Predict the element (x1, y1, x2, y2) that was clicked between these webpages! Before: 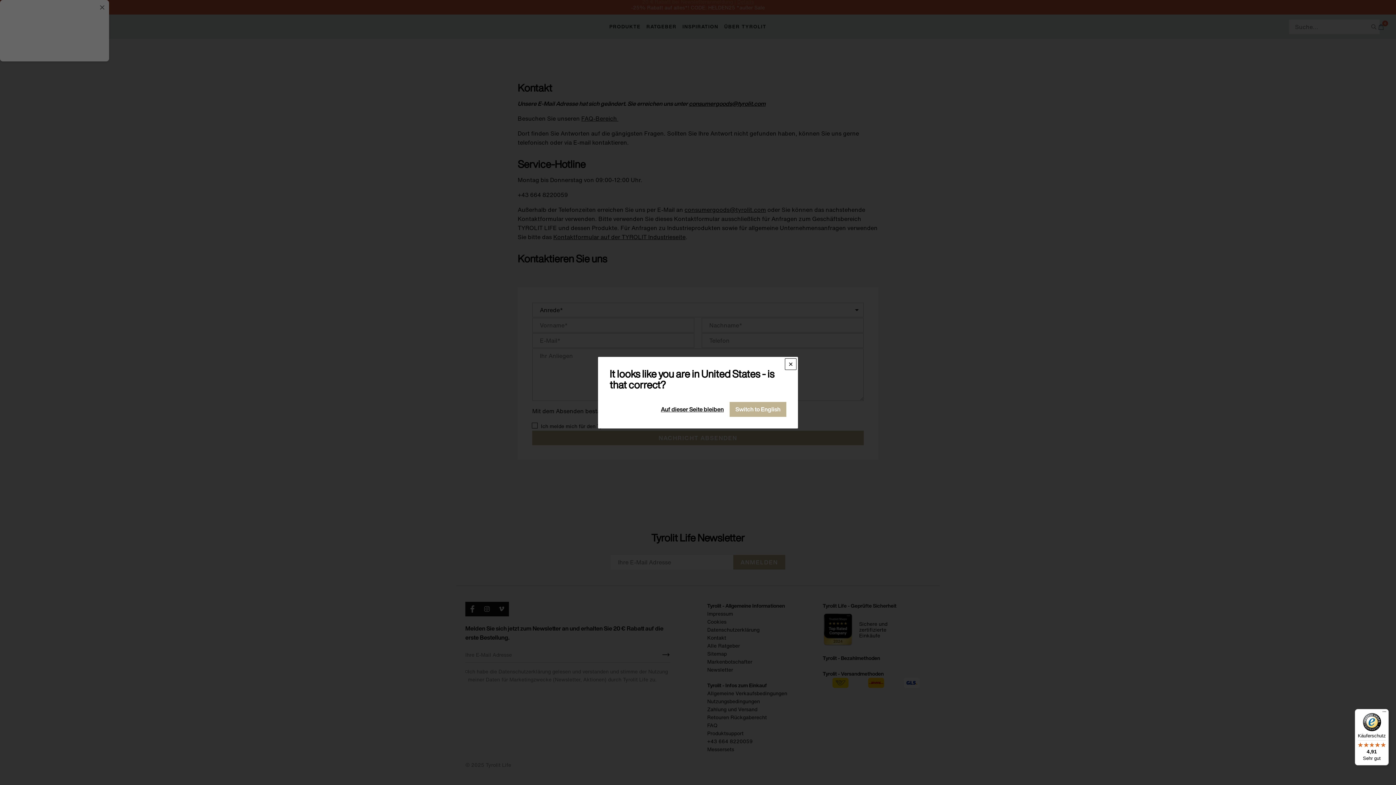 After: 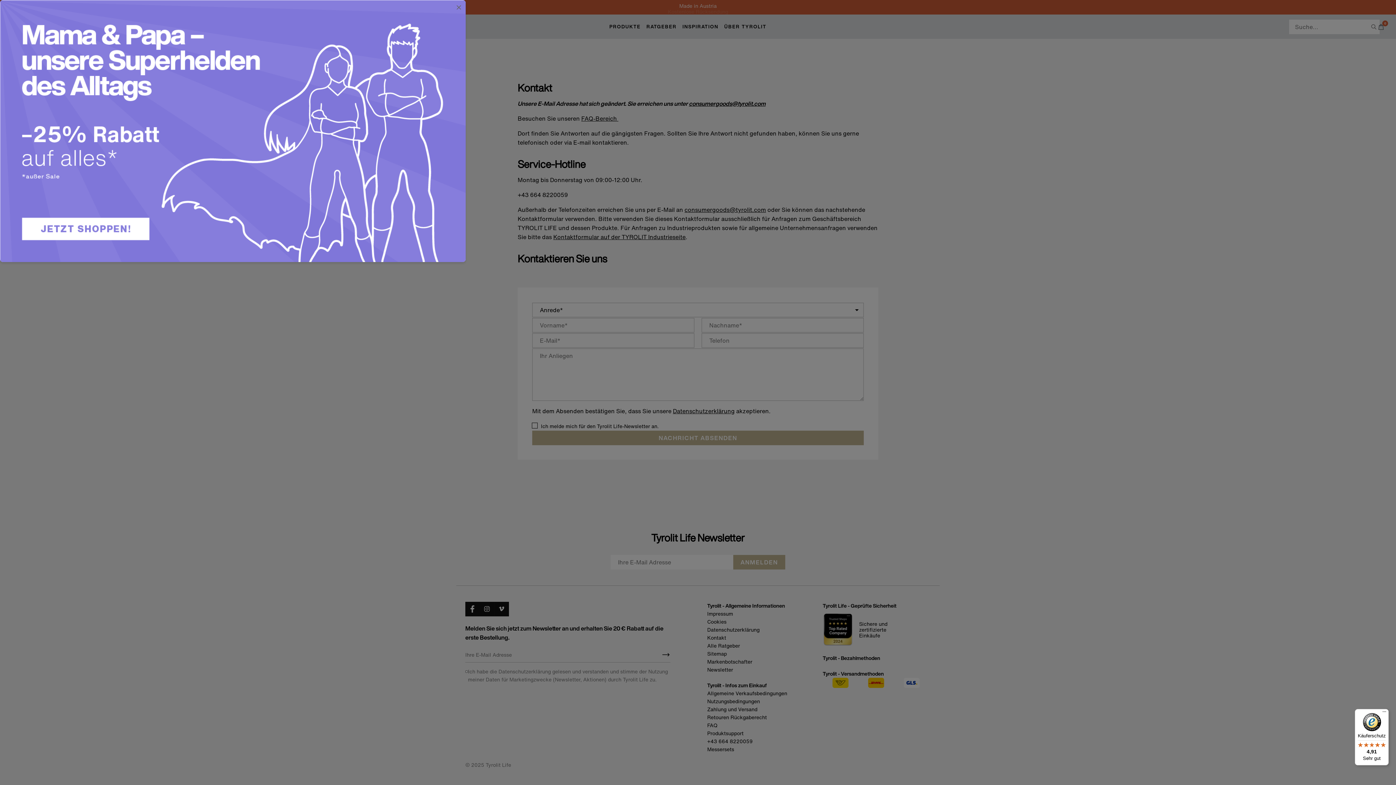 Action: label: Auf dieser Seite bleiben bbox: (655, 402, 729, 416)